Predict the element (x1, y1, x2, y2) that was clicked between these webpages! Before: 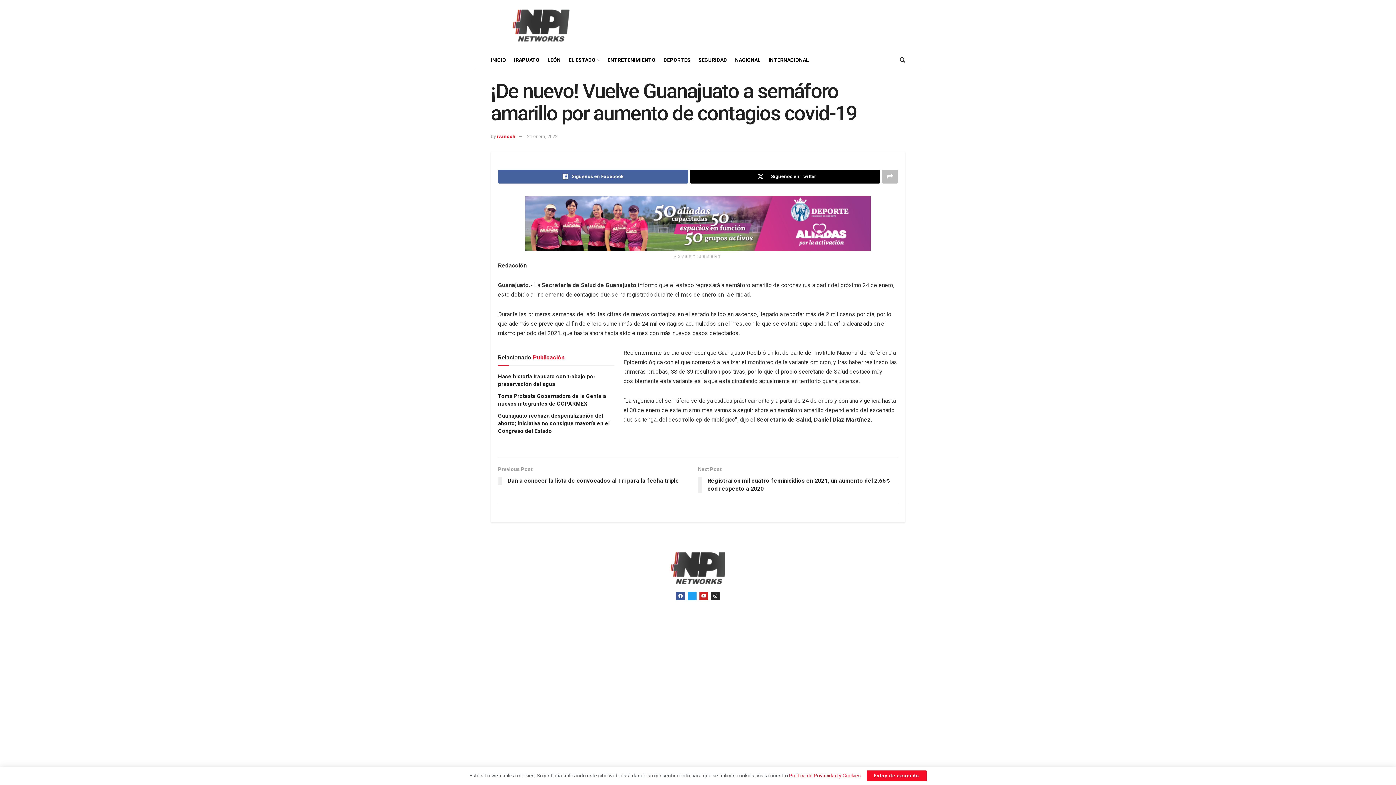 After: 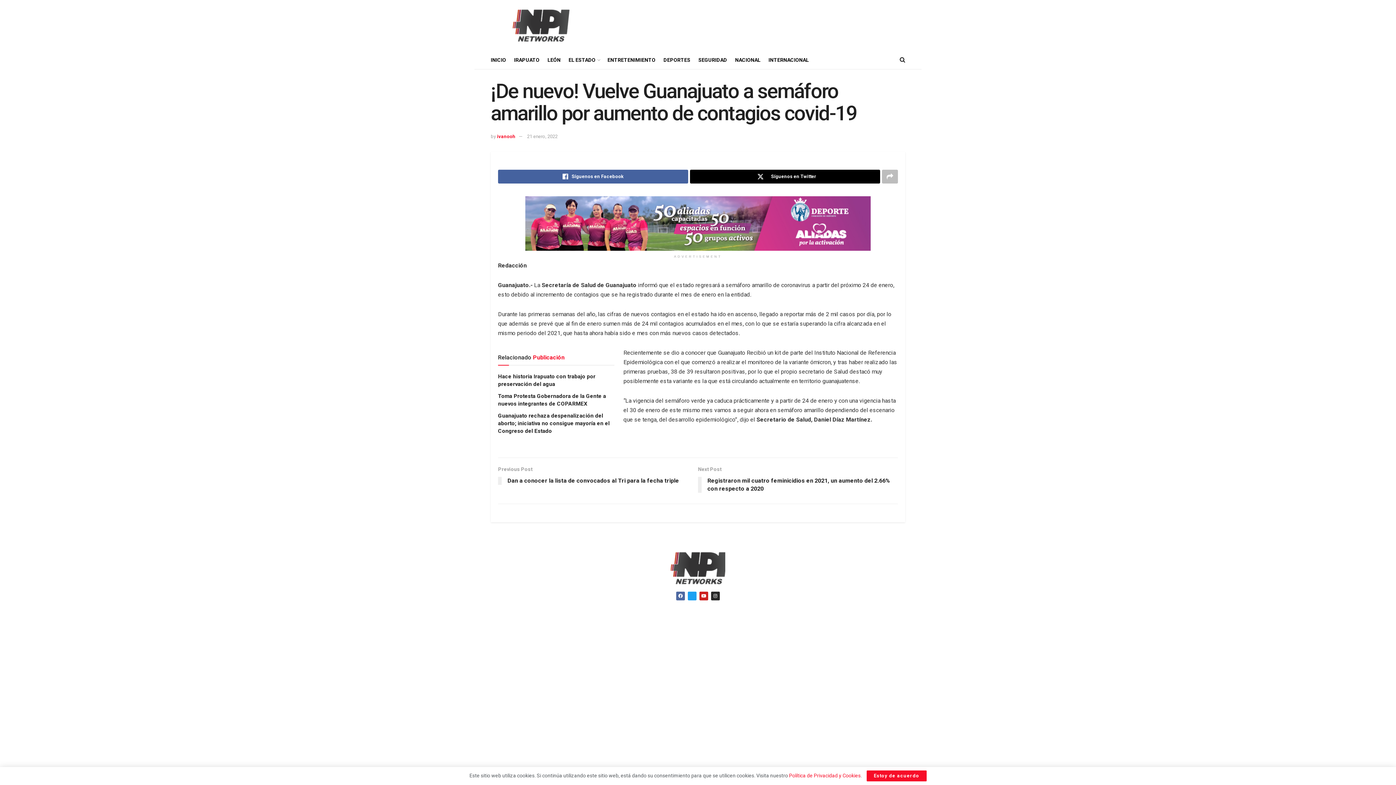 Action: bbox: (676, 592, 685, 600) label: Facebook